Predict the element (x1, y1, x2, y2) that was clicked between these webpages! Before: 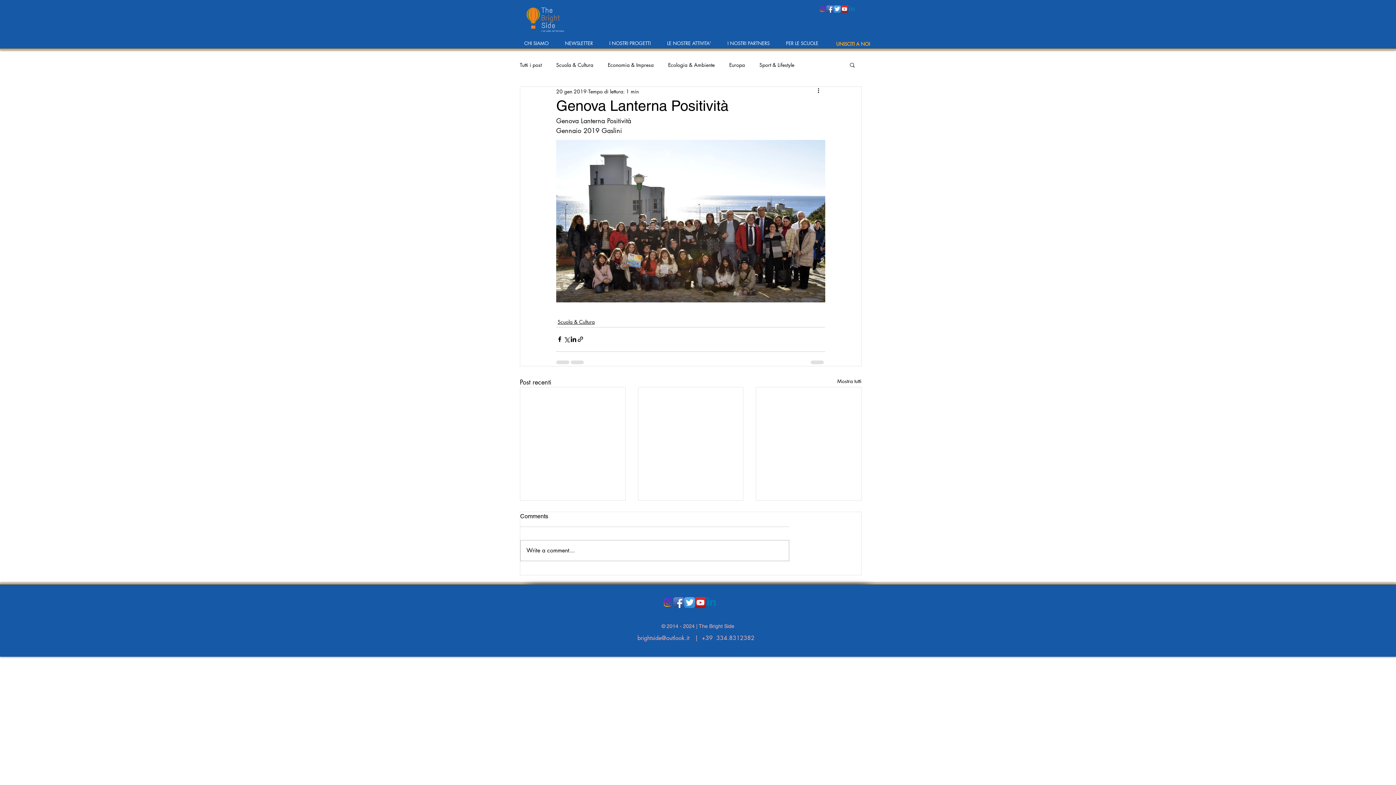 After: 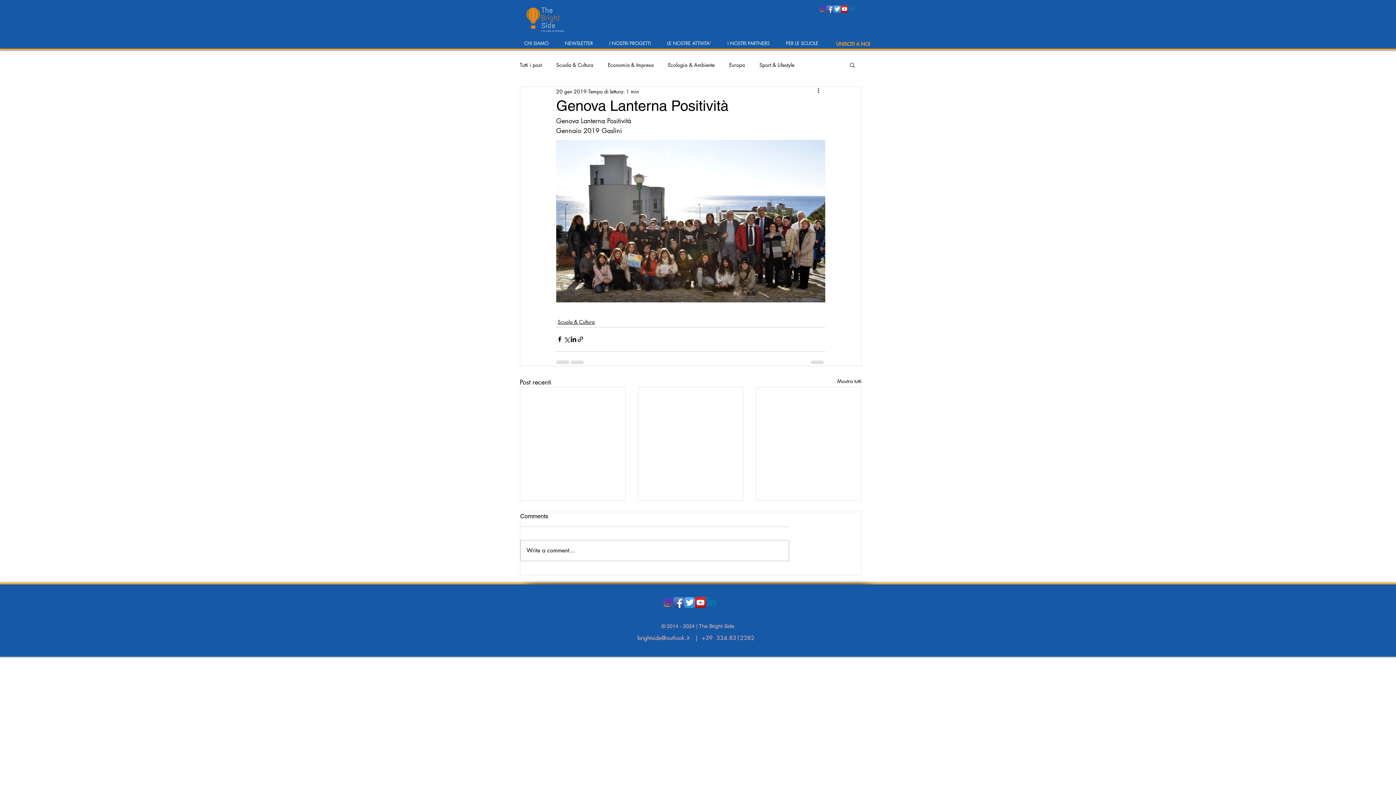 Action: bbox: (841, 5, 848, 12) label: YouTube Icona sociale